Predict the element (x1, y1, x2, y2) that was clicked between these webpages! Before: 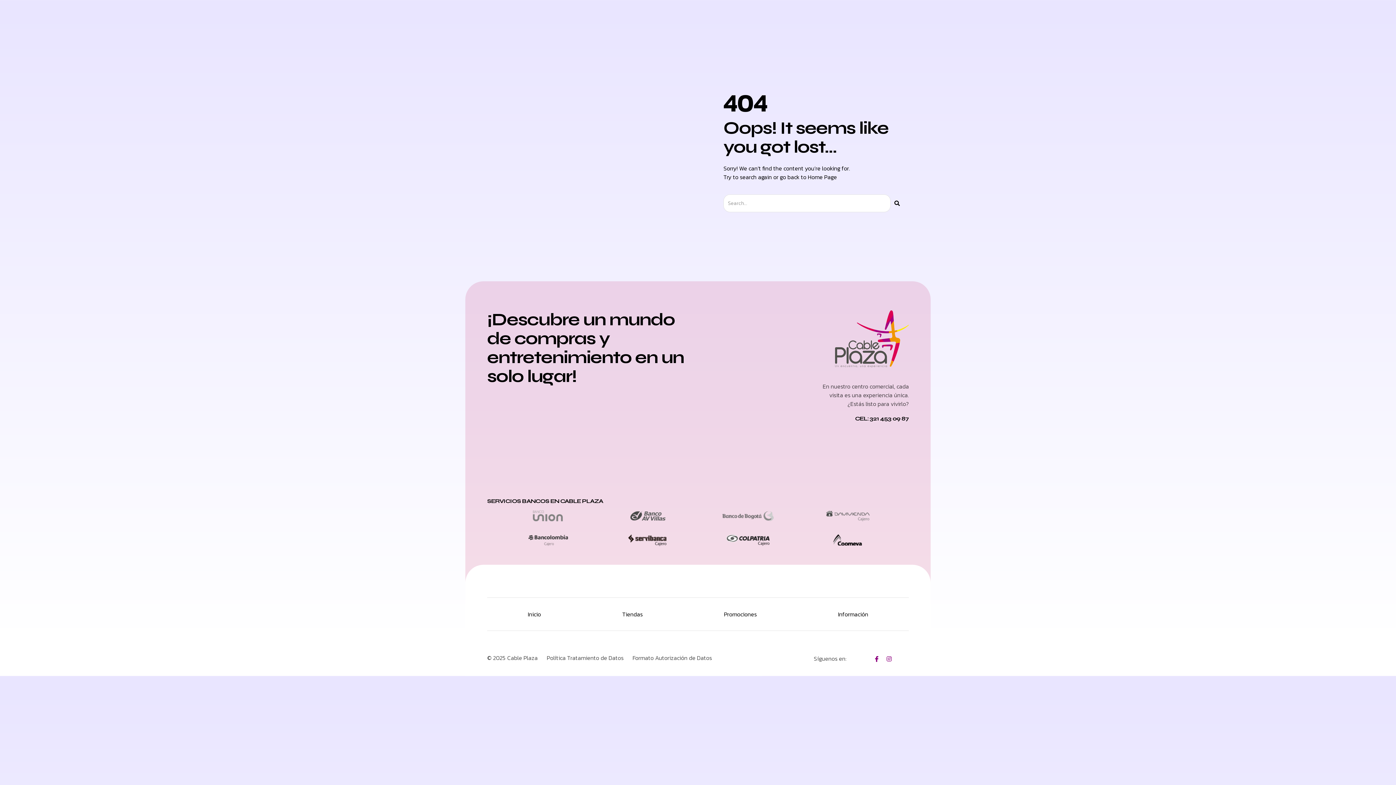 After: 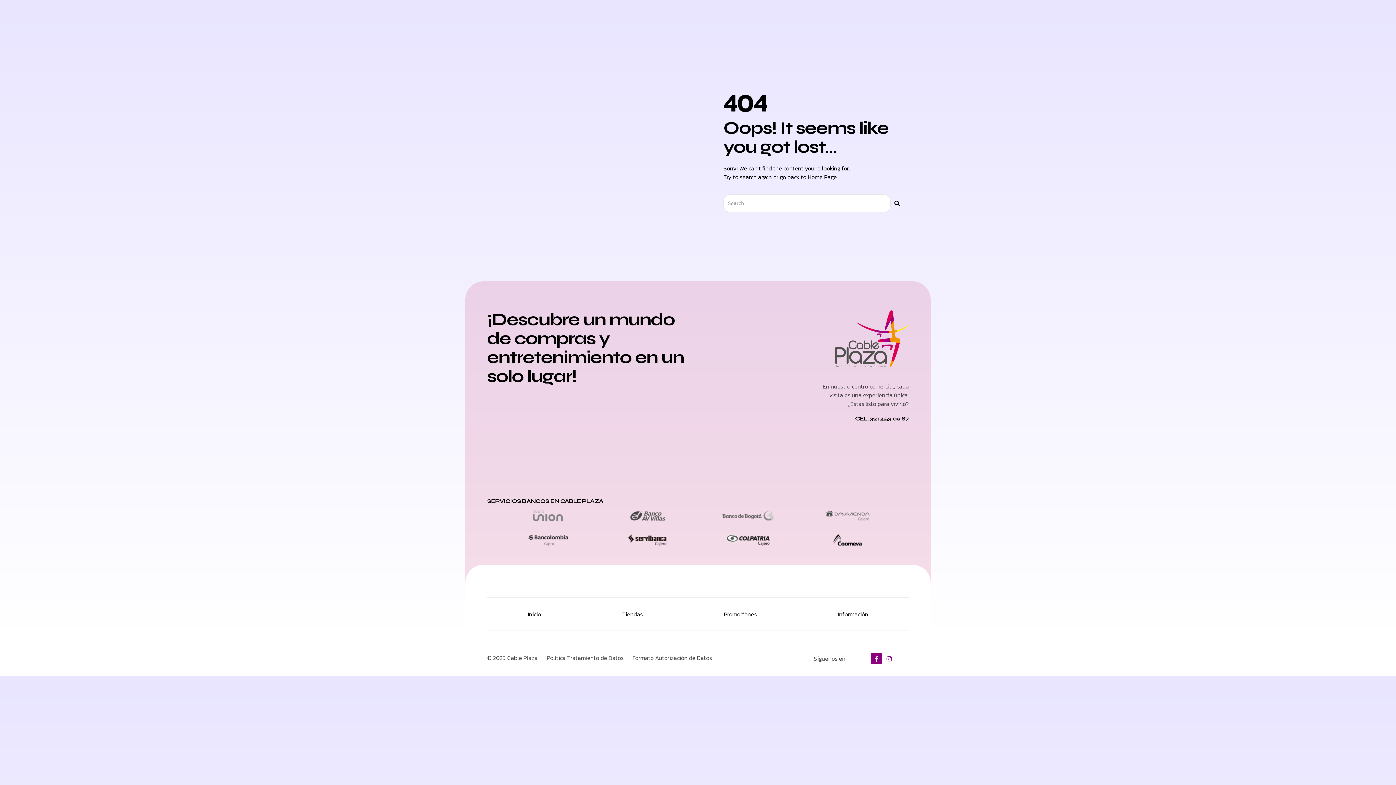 Action: label: Facebook bbox: (871, 653, 882, 664)